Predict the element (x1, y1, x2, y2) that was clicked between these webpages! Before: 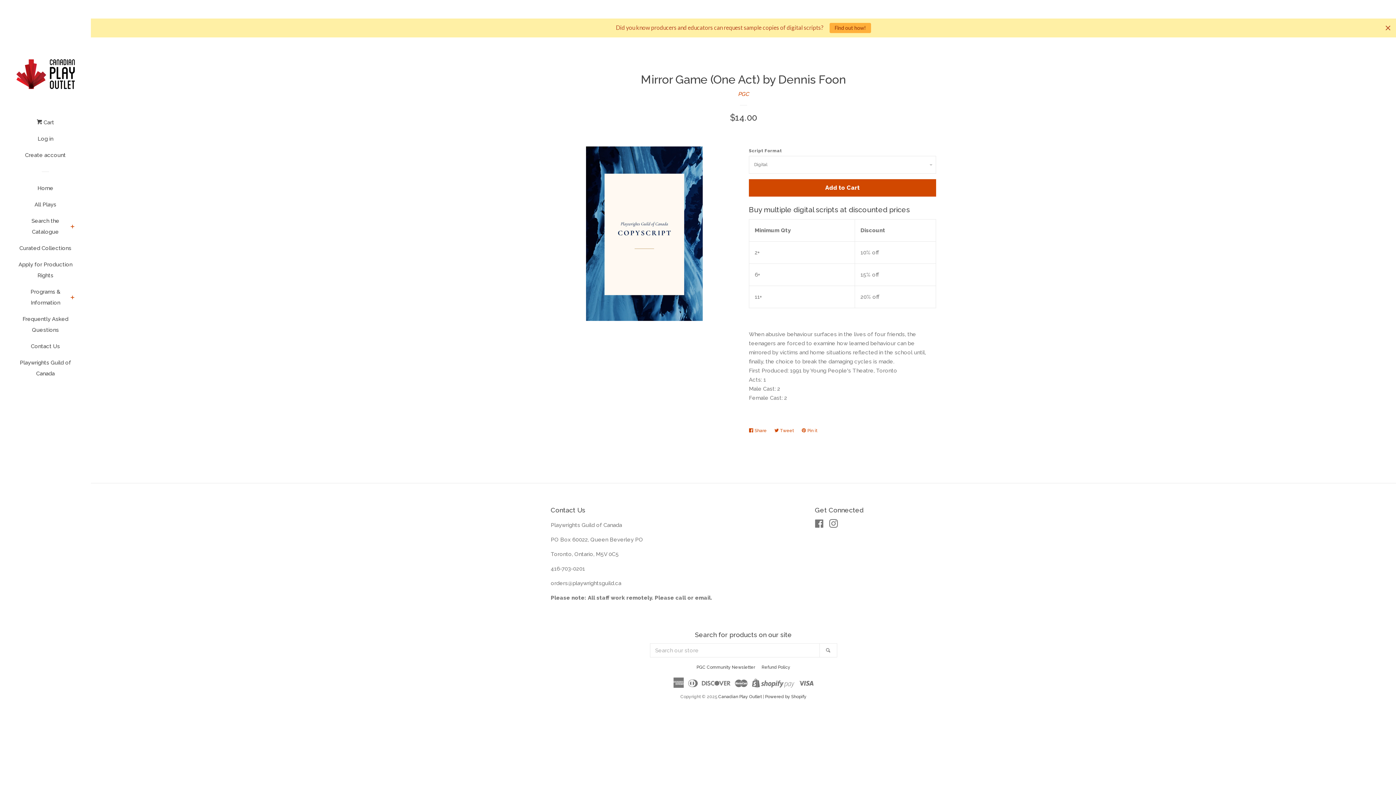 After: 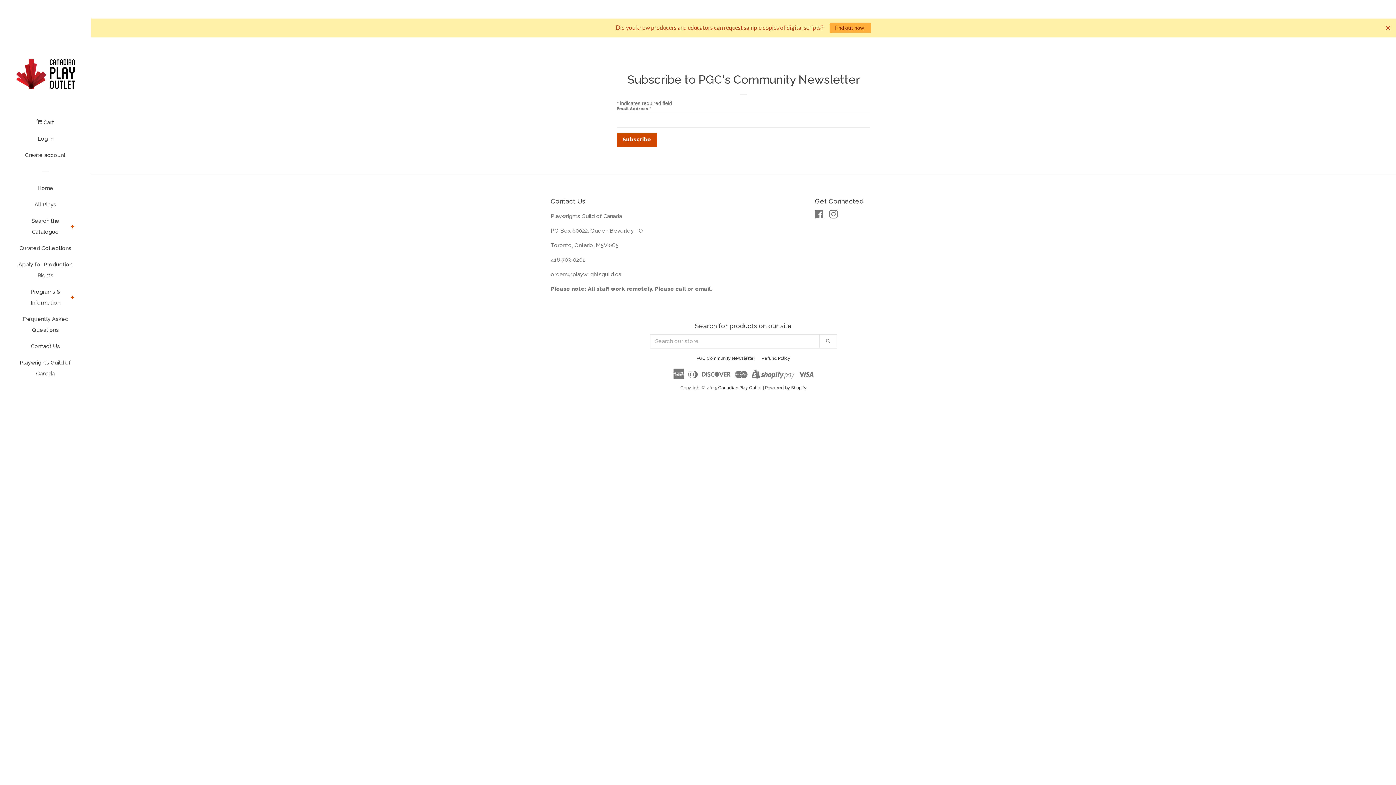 Action: bbox: (696, 665, 755, 670) label: PGC Community Newsletter